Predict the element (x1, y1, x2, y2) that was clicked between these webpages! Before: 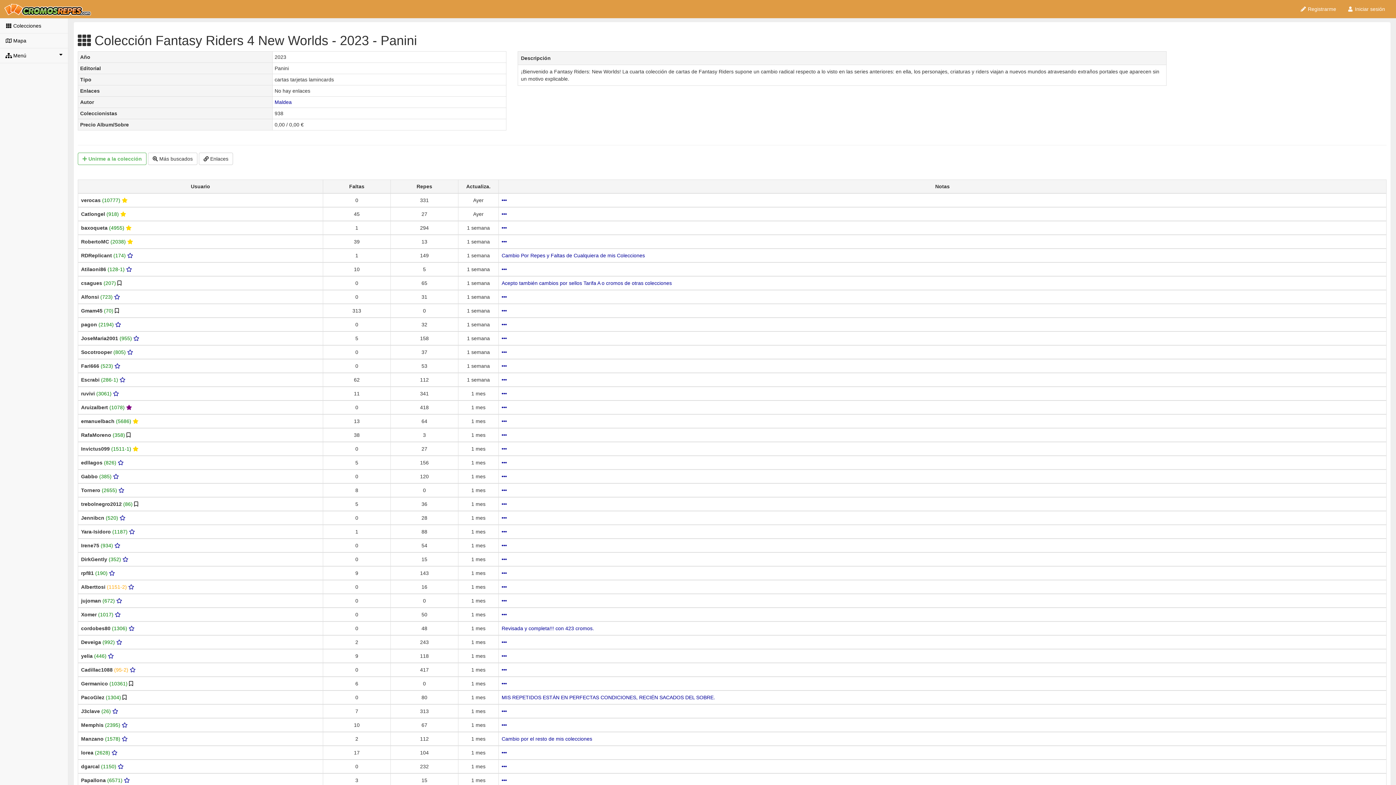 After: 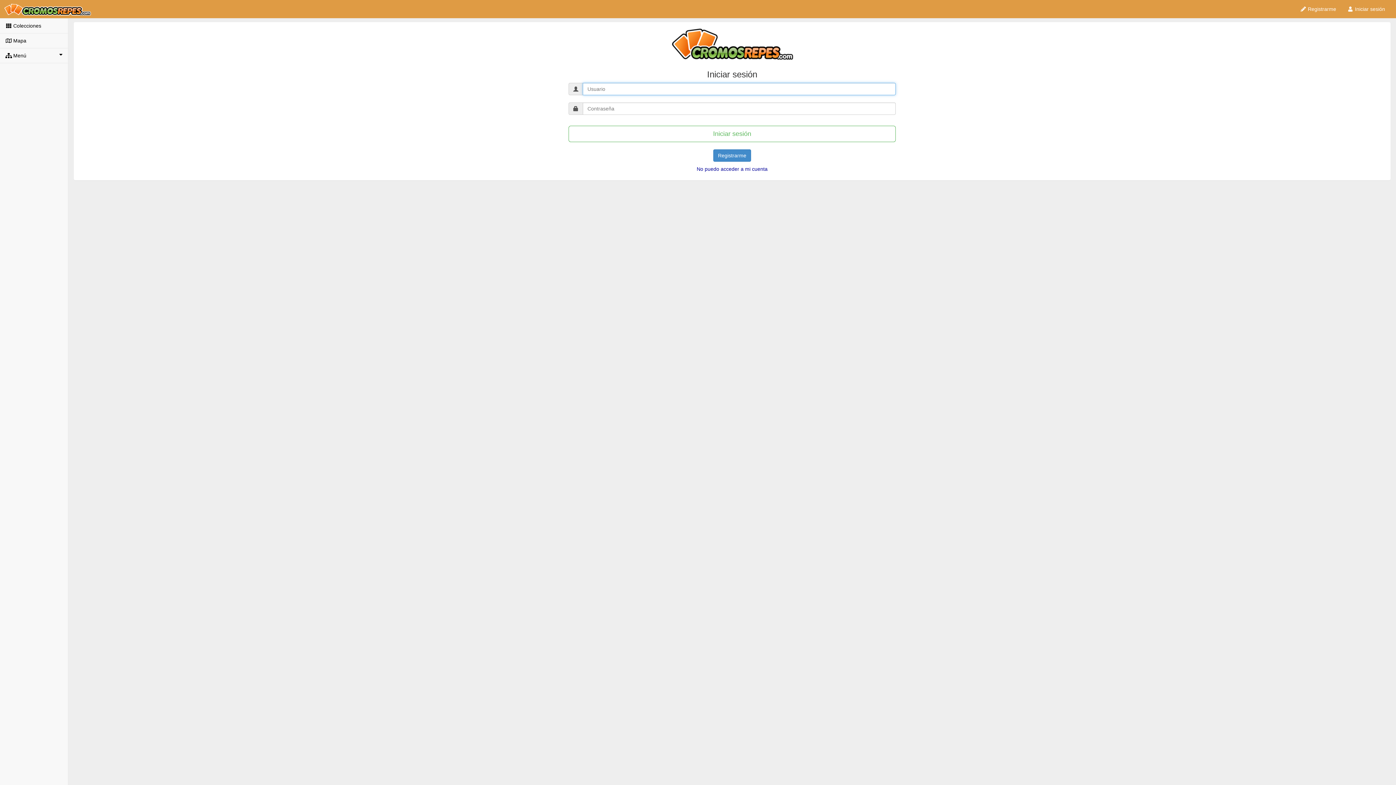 Action: bbox: (501, 764, 506, 769)